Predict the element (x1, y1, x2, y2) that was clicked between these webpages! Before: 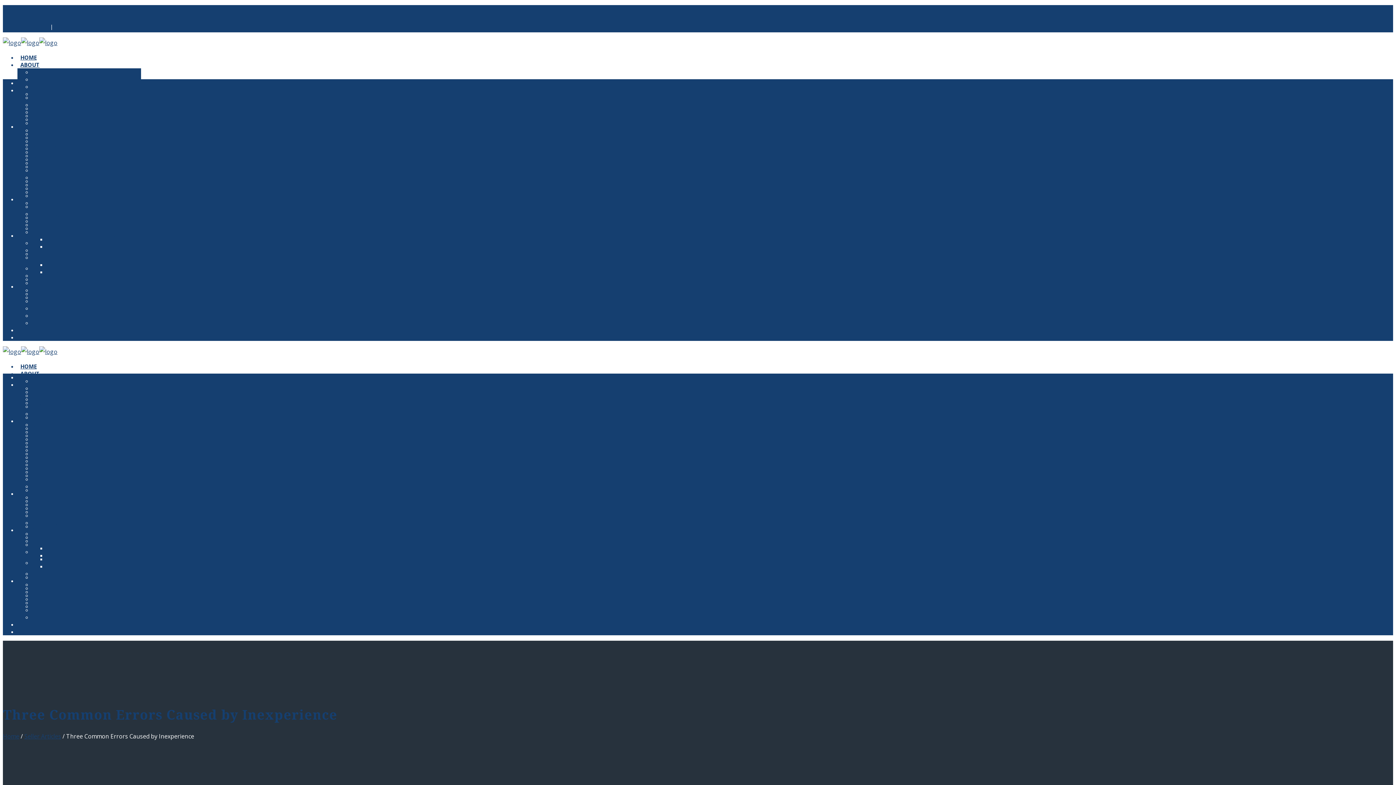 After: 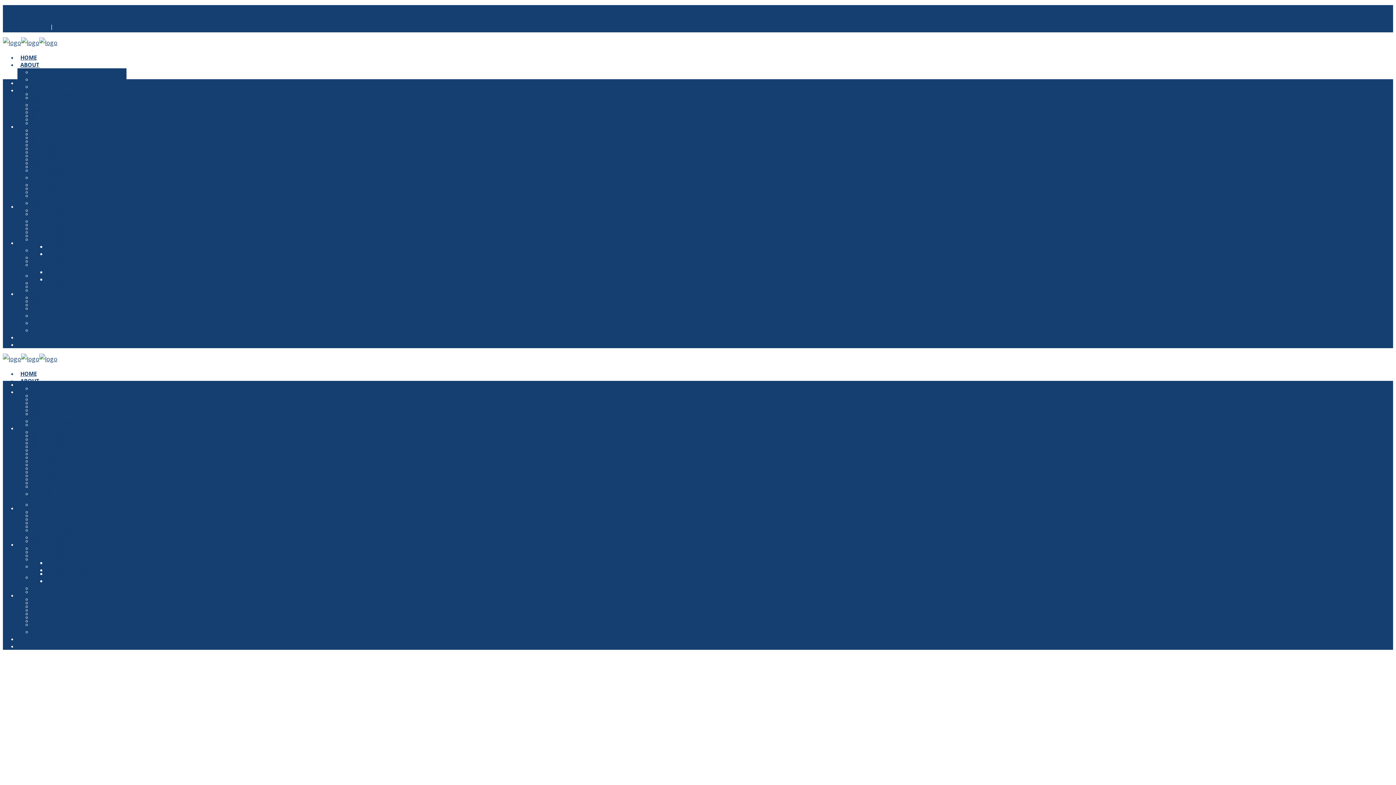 Action: bbox: (2, 38, 57, 46)